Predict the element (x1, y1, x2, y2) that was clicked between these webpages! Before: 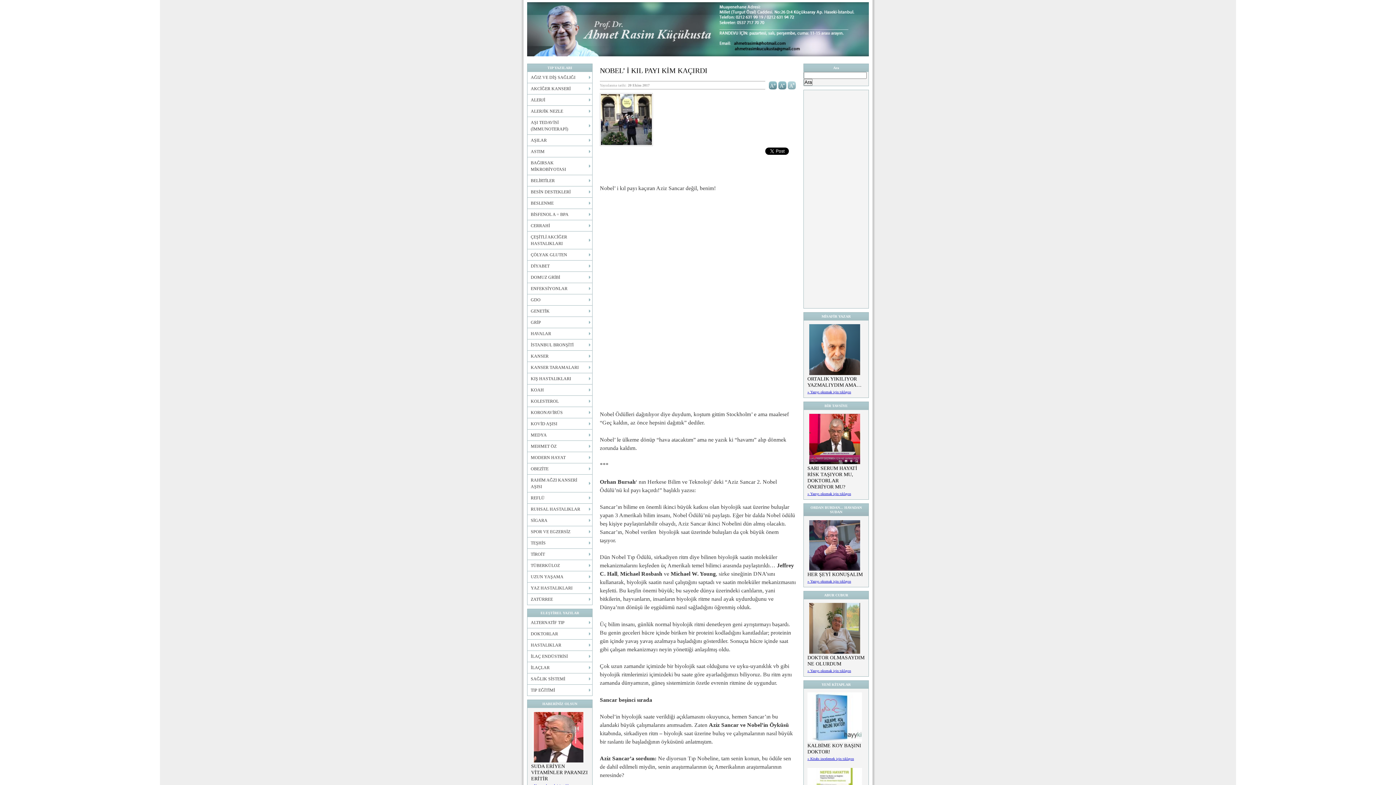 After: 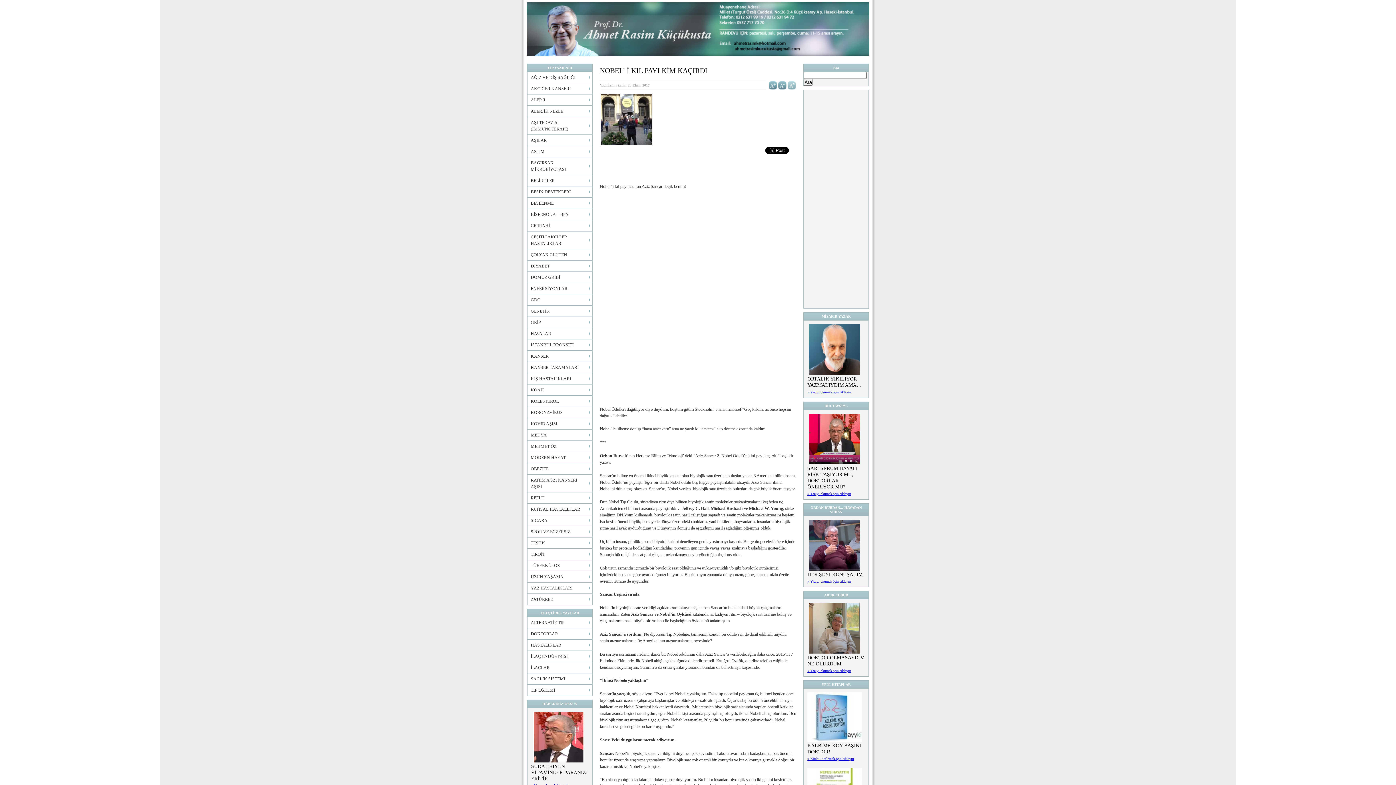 Action: bbox: (778, 83, 786, 87)